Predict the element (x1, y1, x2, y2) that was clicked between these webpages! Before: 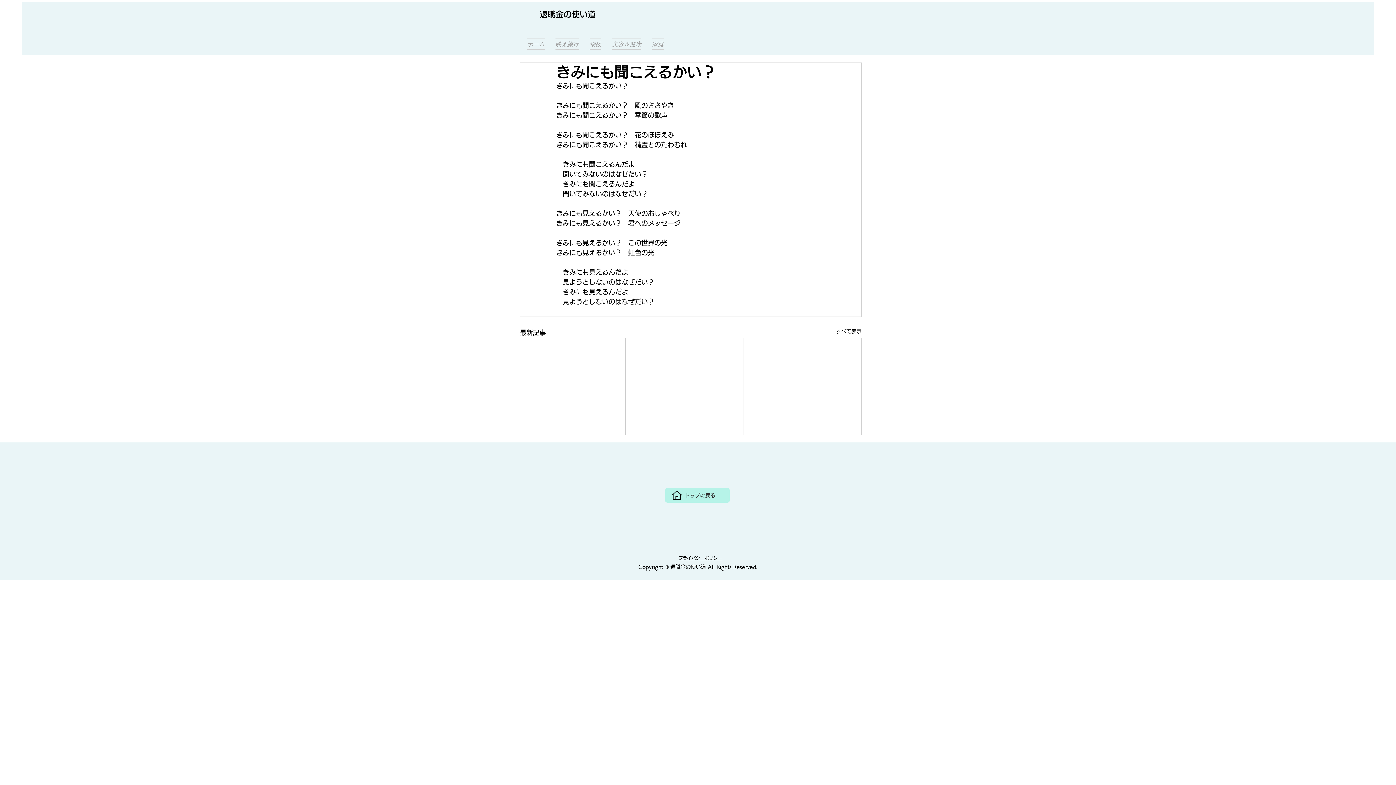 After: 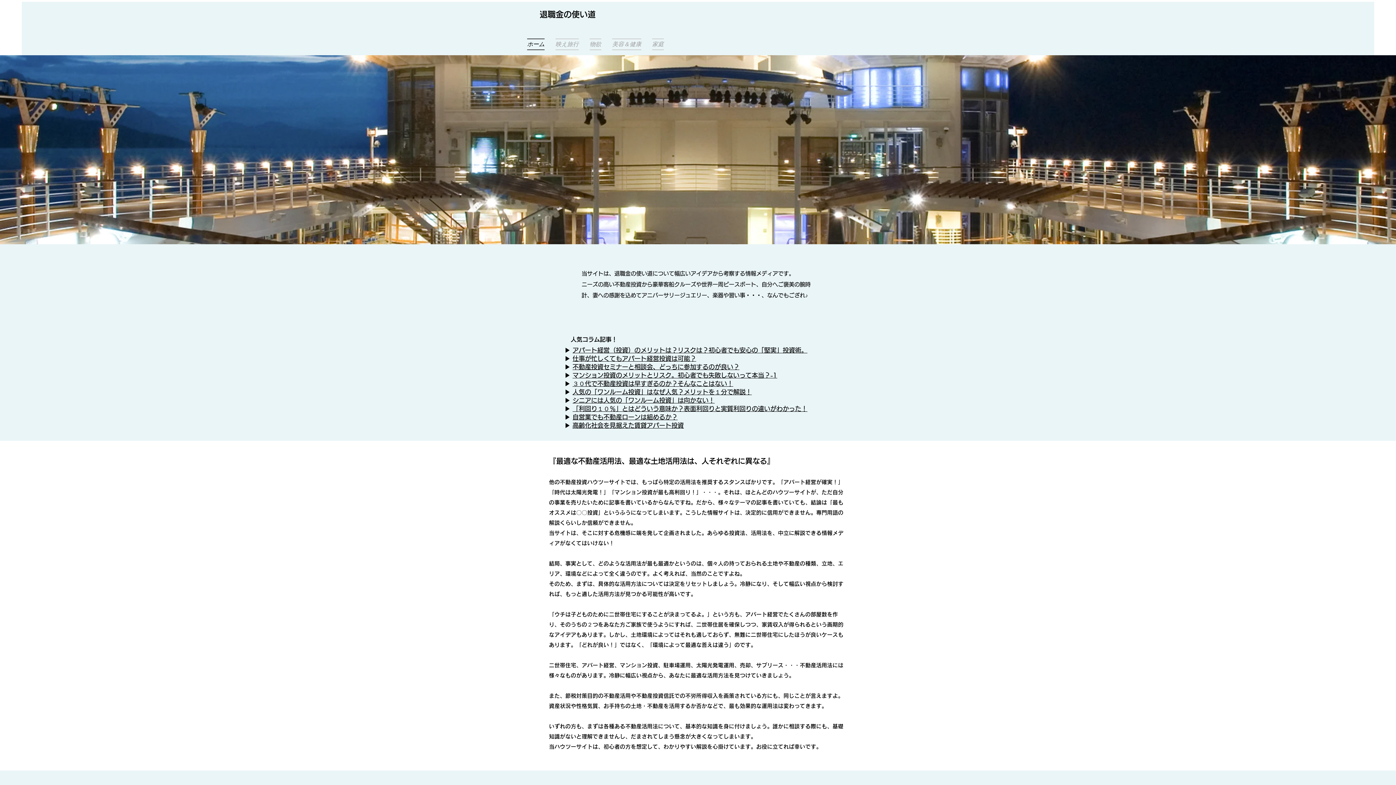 Action: label: 退職金の使い道 bbox: (539, 10, 595, 18)